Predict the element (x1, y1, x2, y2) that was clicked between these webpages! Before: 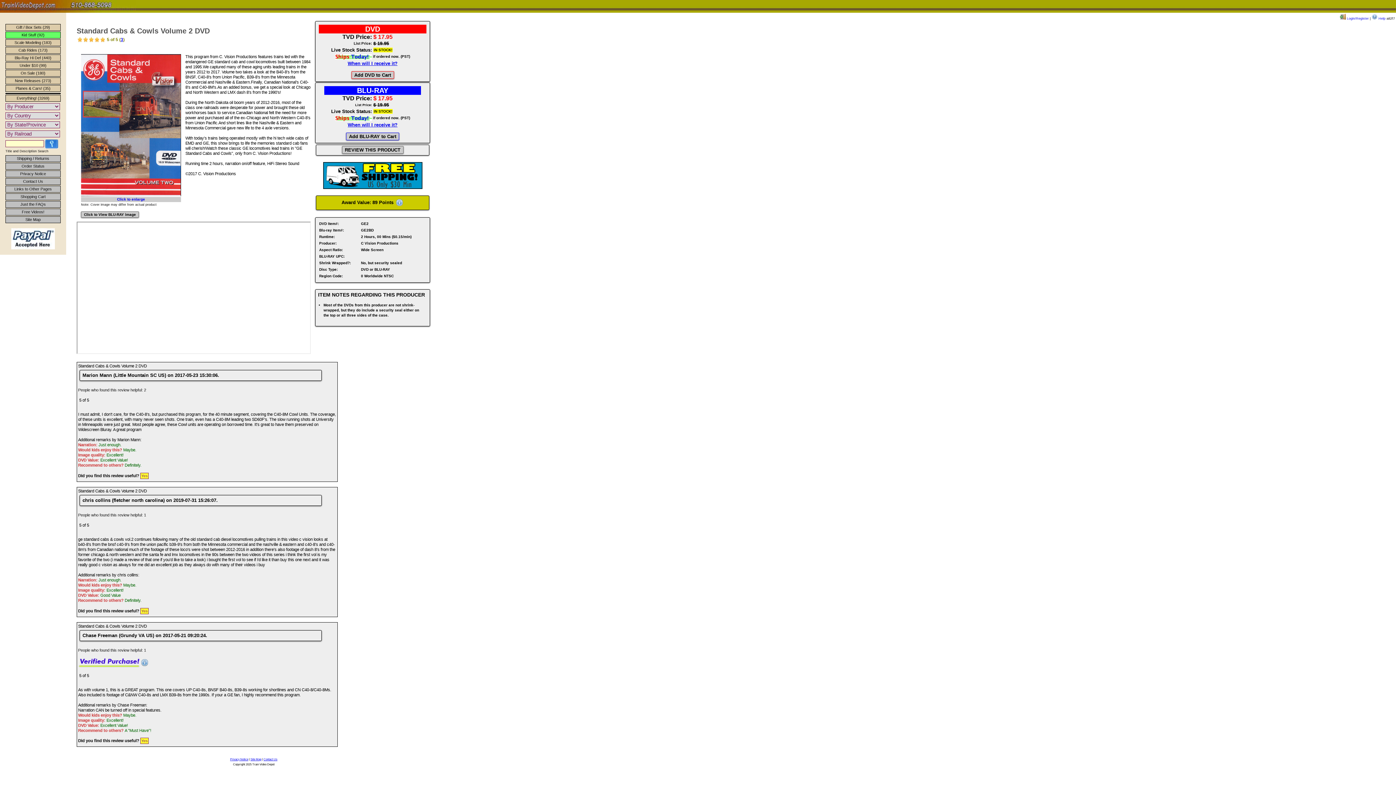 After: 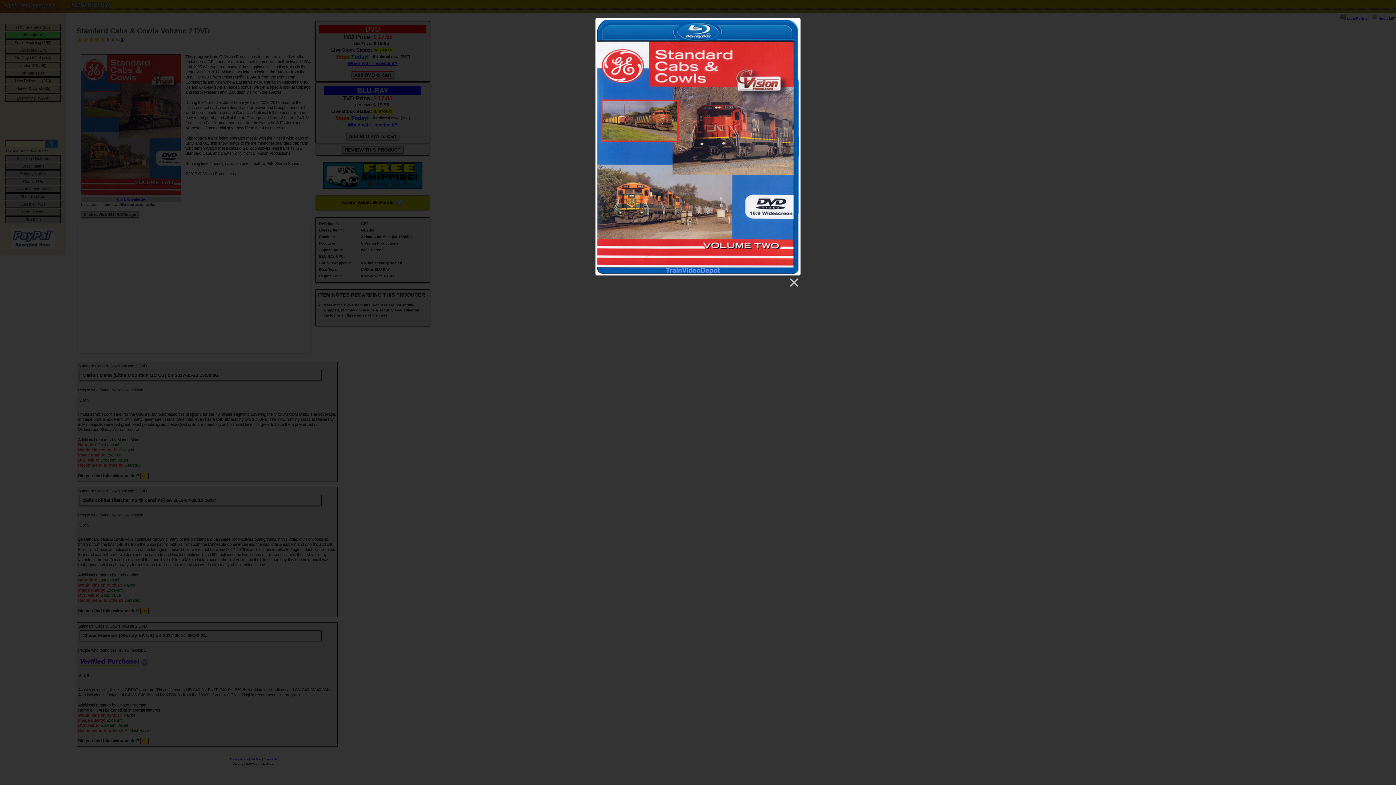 Action: bbox: (81, 211, 138, 217) label: Click to View BLU-RAY image